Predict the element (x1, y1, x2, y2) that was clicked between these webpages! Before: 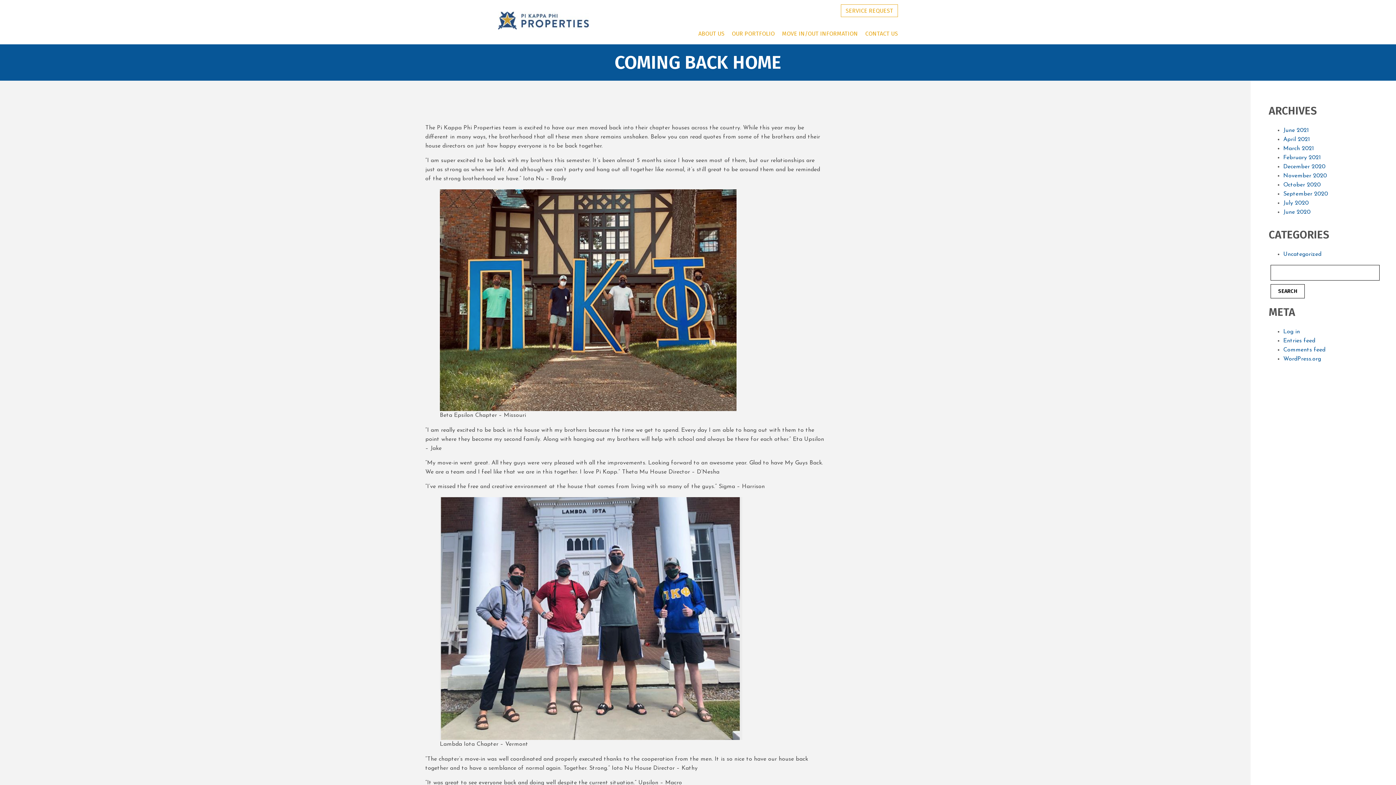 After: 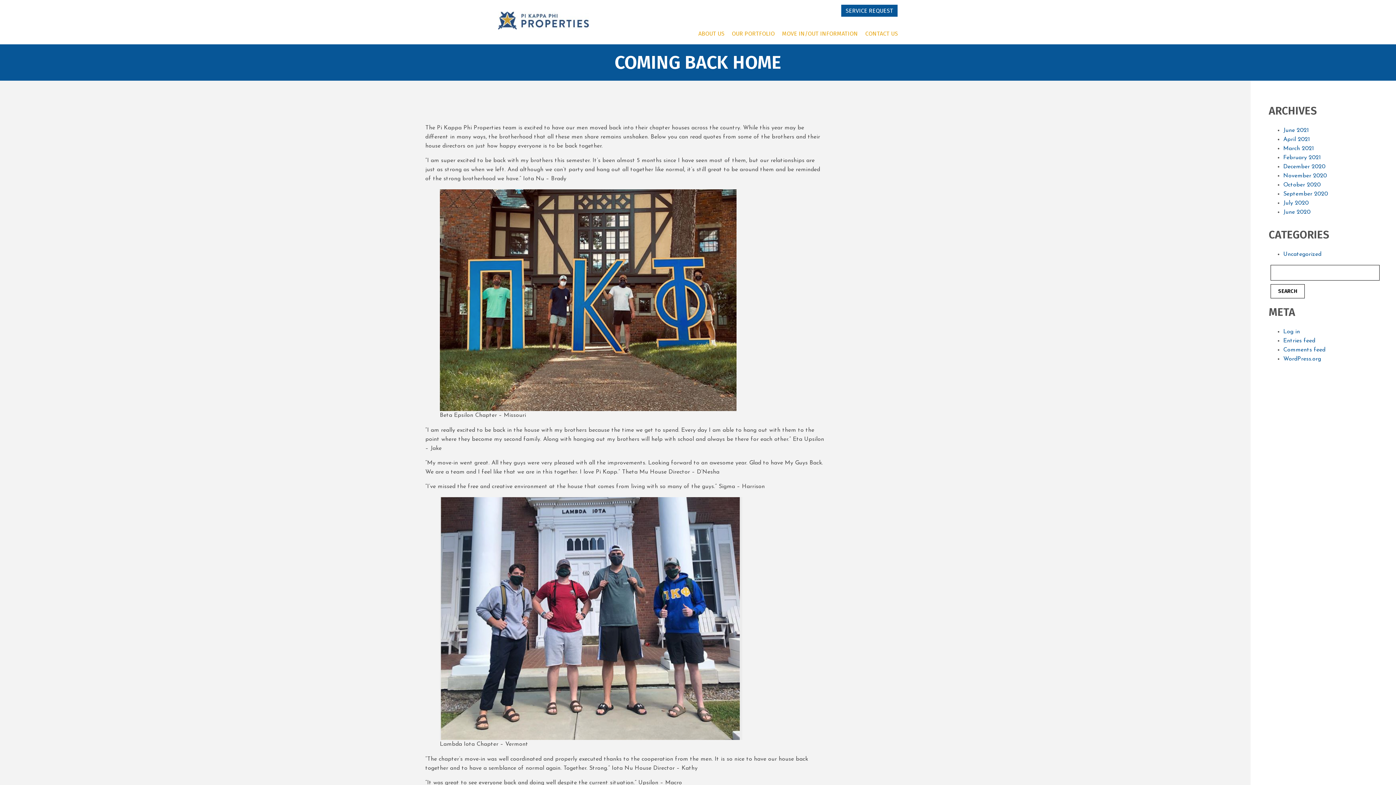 Action: label: SERVICE REQUEST bbox: (841, 4, 898, 17)